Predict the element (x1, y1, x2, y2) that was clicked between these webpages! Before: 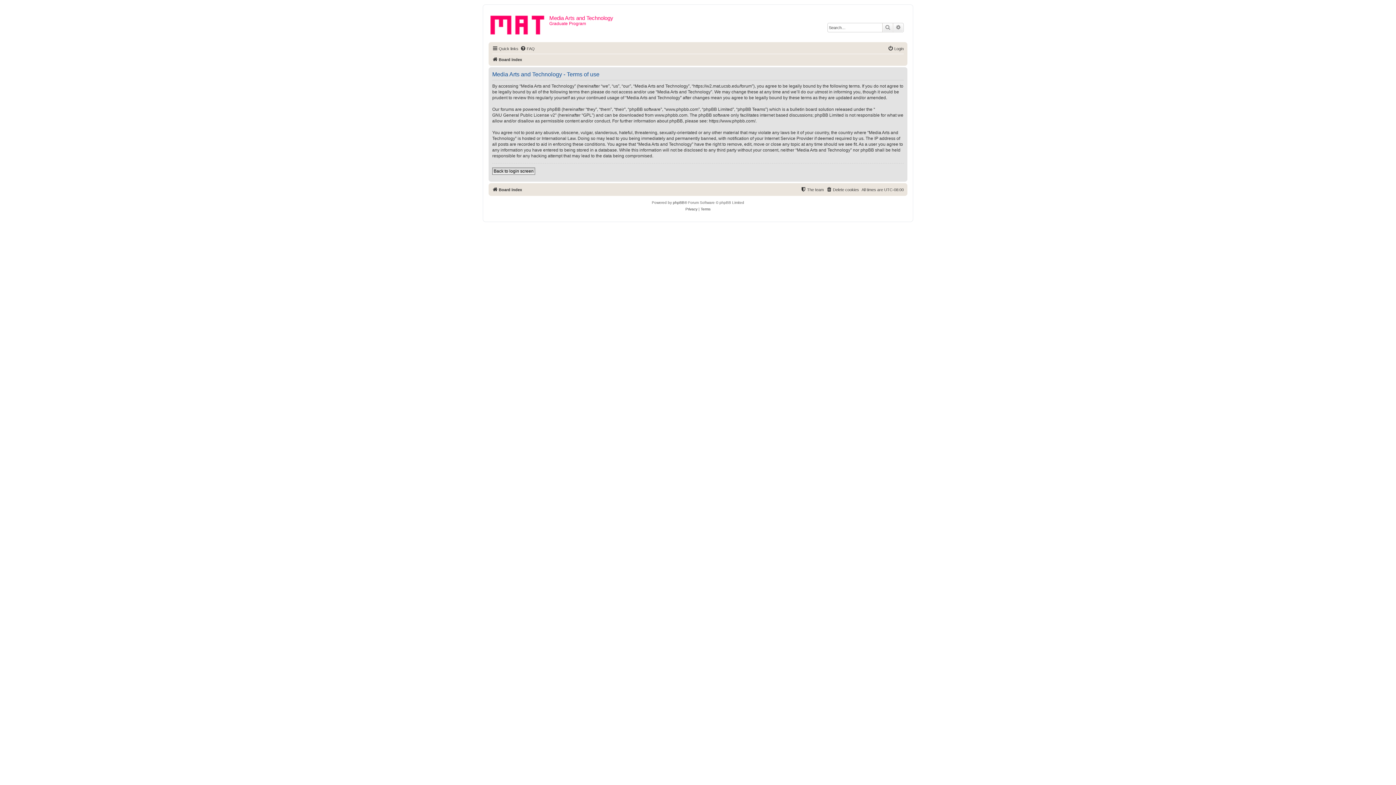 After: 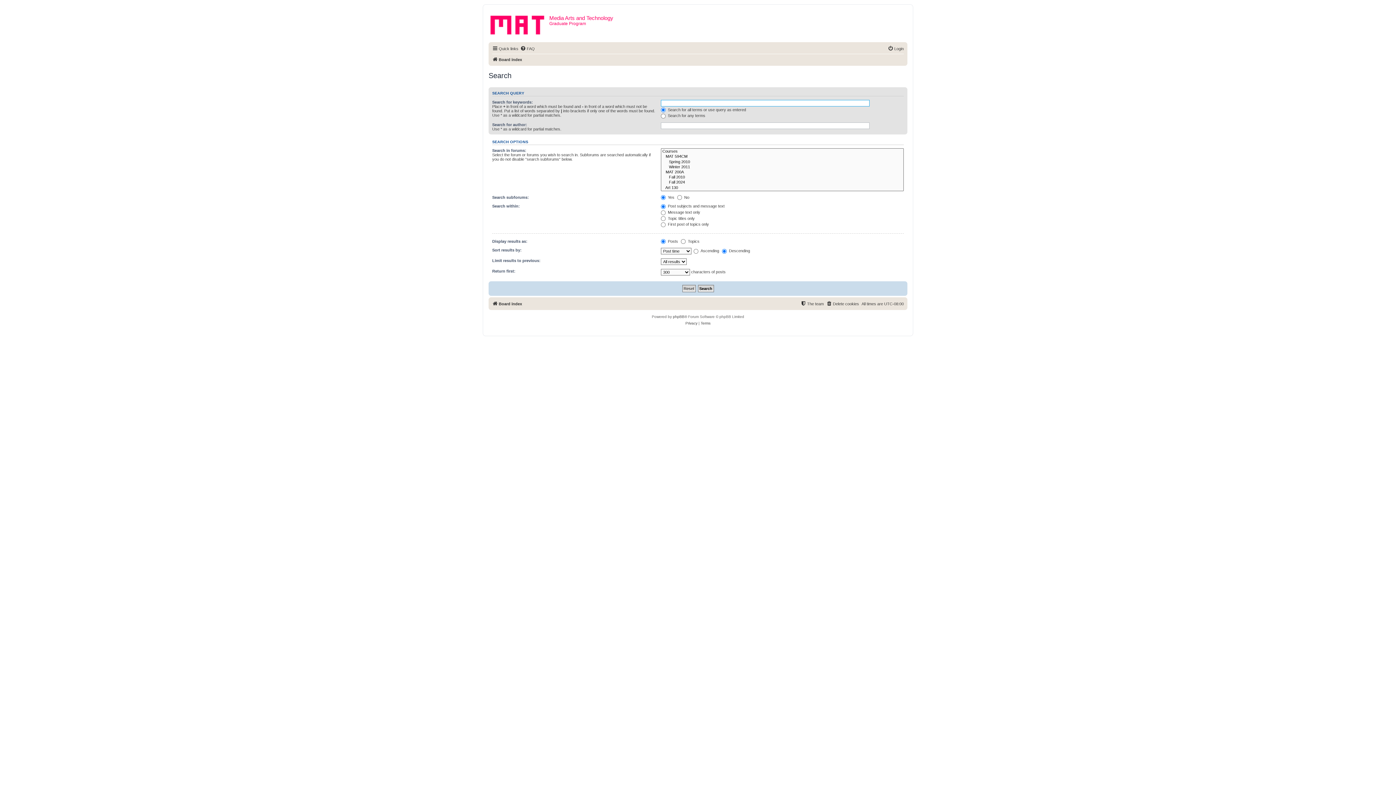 Action: bbox: (893, 23, 903, 32) label: Advanced search